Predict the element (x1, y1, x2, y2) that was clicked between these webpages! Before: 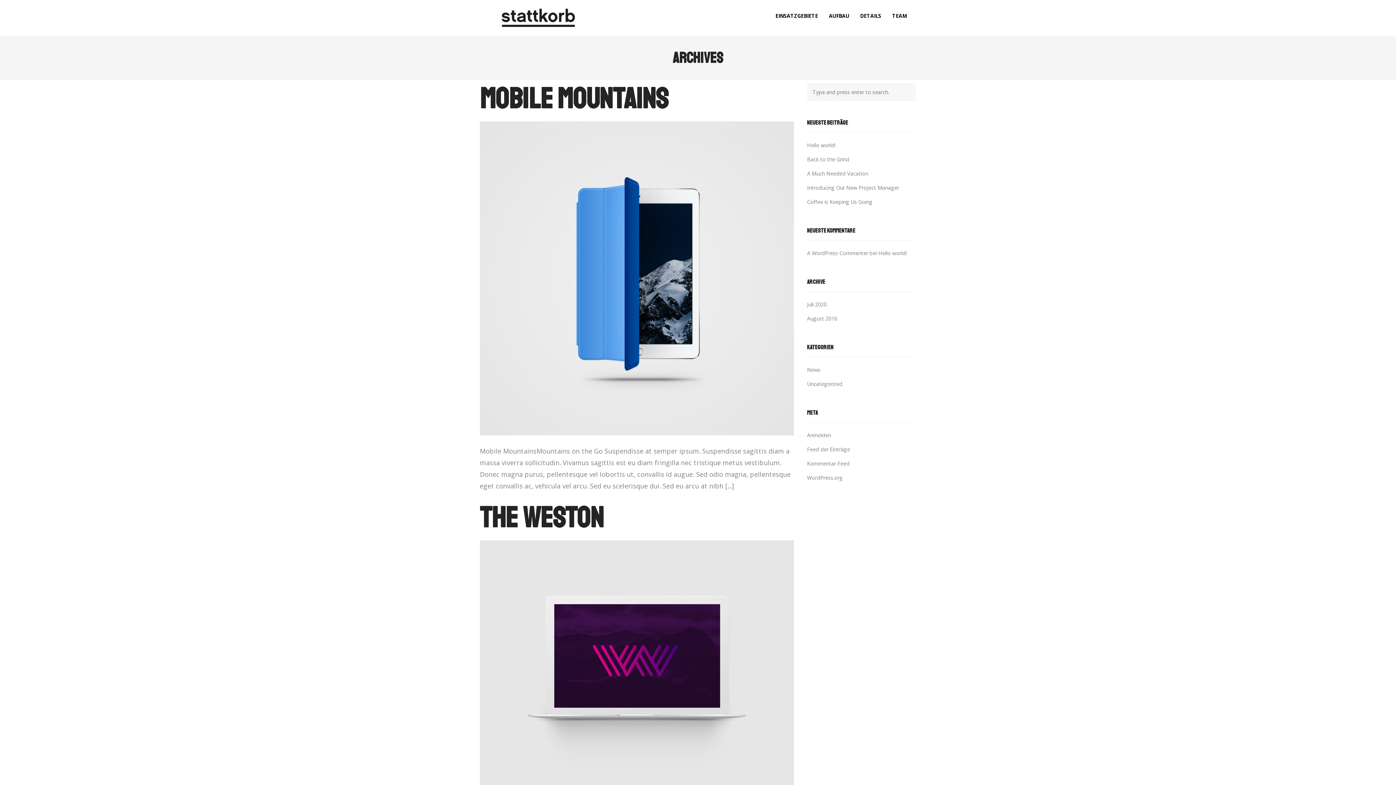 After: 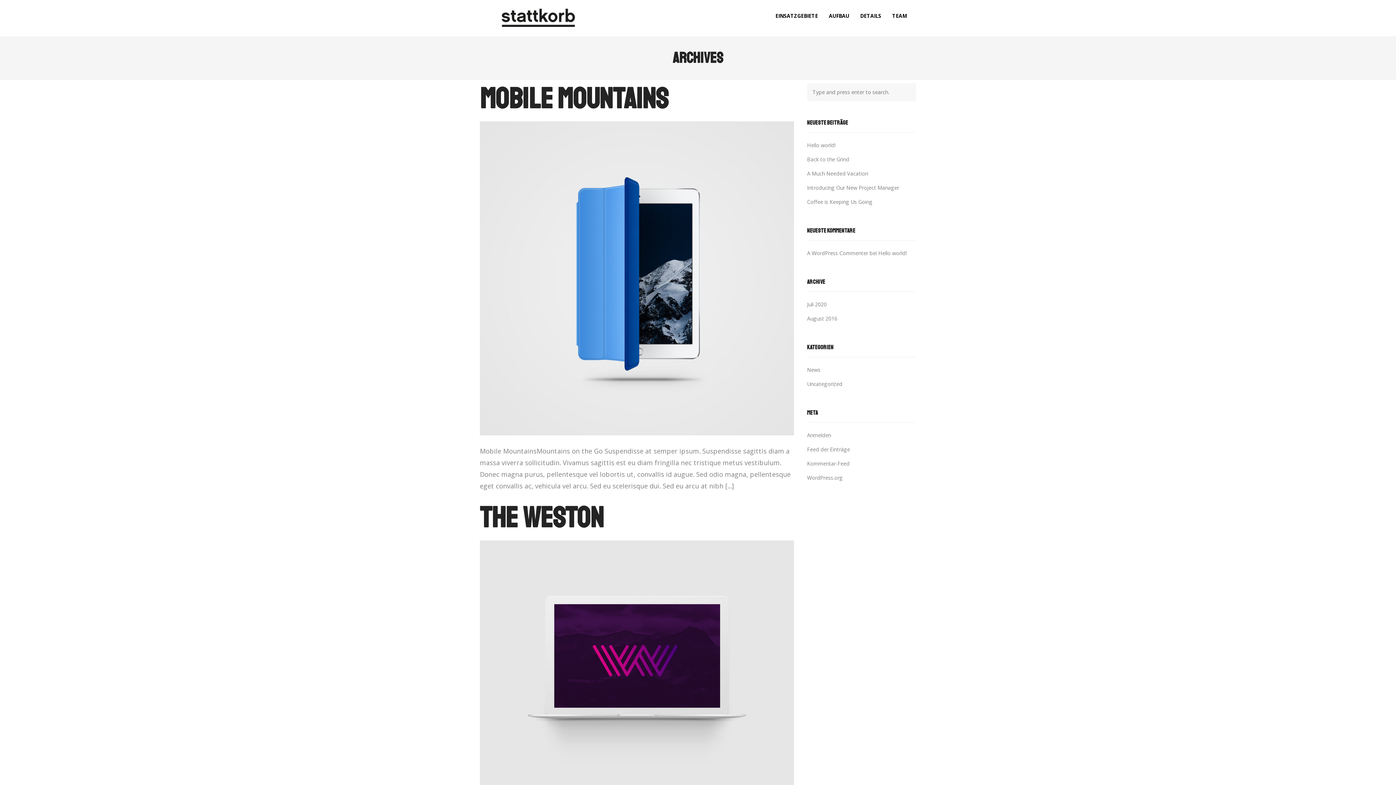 Action: label: TEAM bbox: (886, 0, 912, 32)